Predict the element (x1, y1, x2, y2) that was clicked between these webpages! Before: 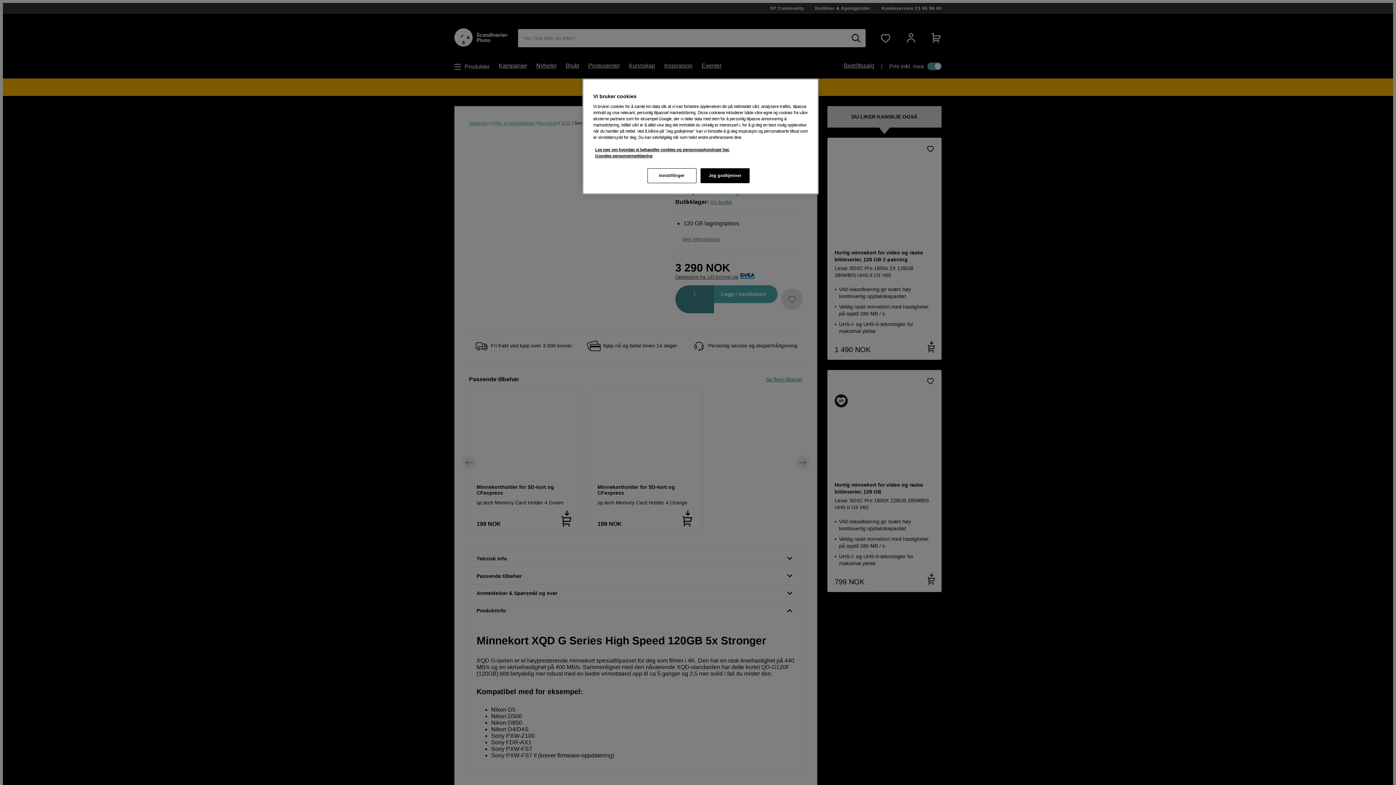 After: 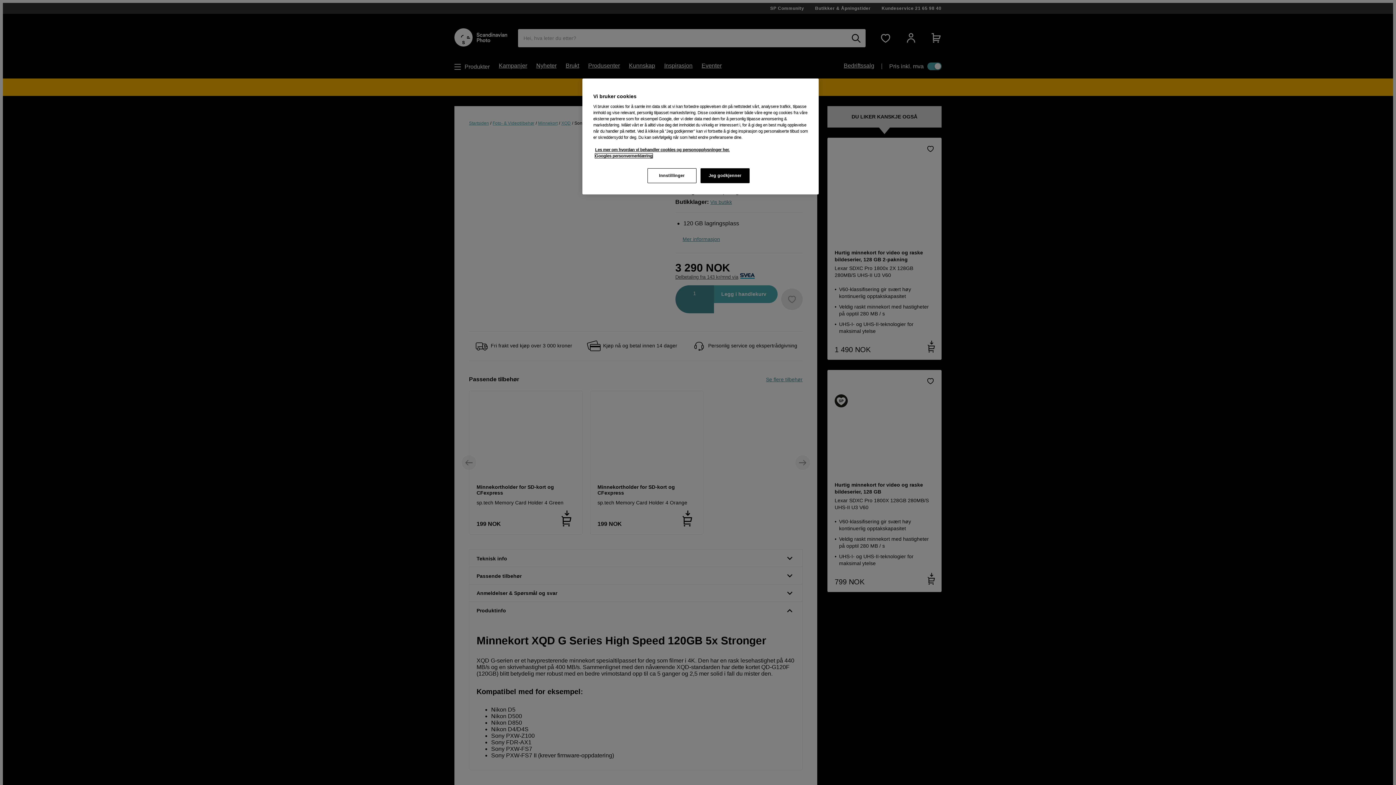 Action: bbox: (595, 153, 652, 158) label: Google's privacy policy, åpnes i en ny fane